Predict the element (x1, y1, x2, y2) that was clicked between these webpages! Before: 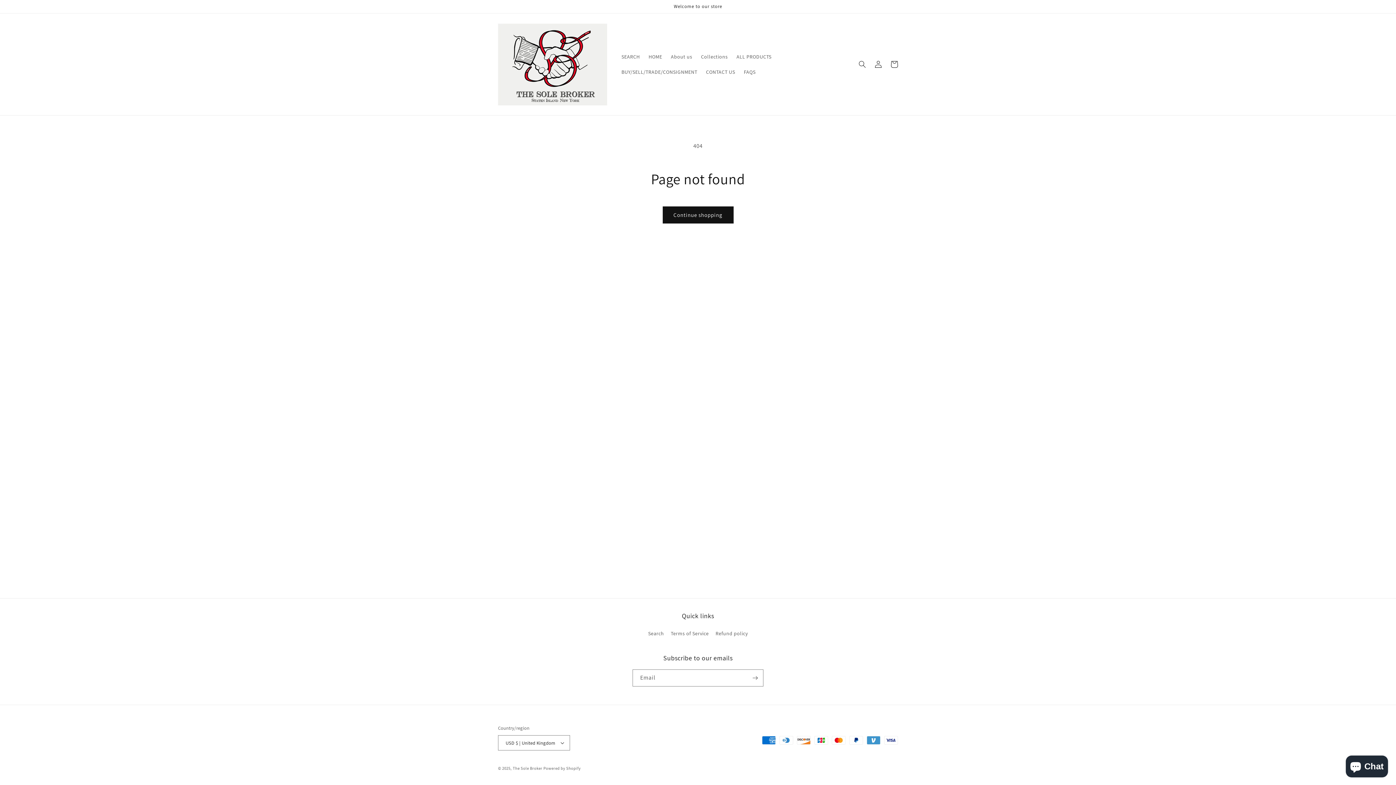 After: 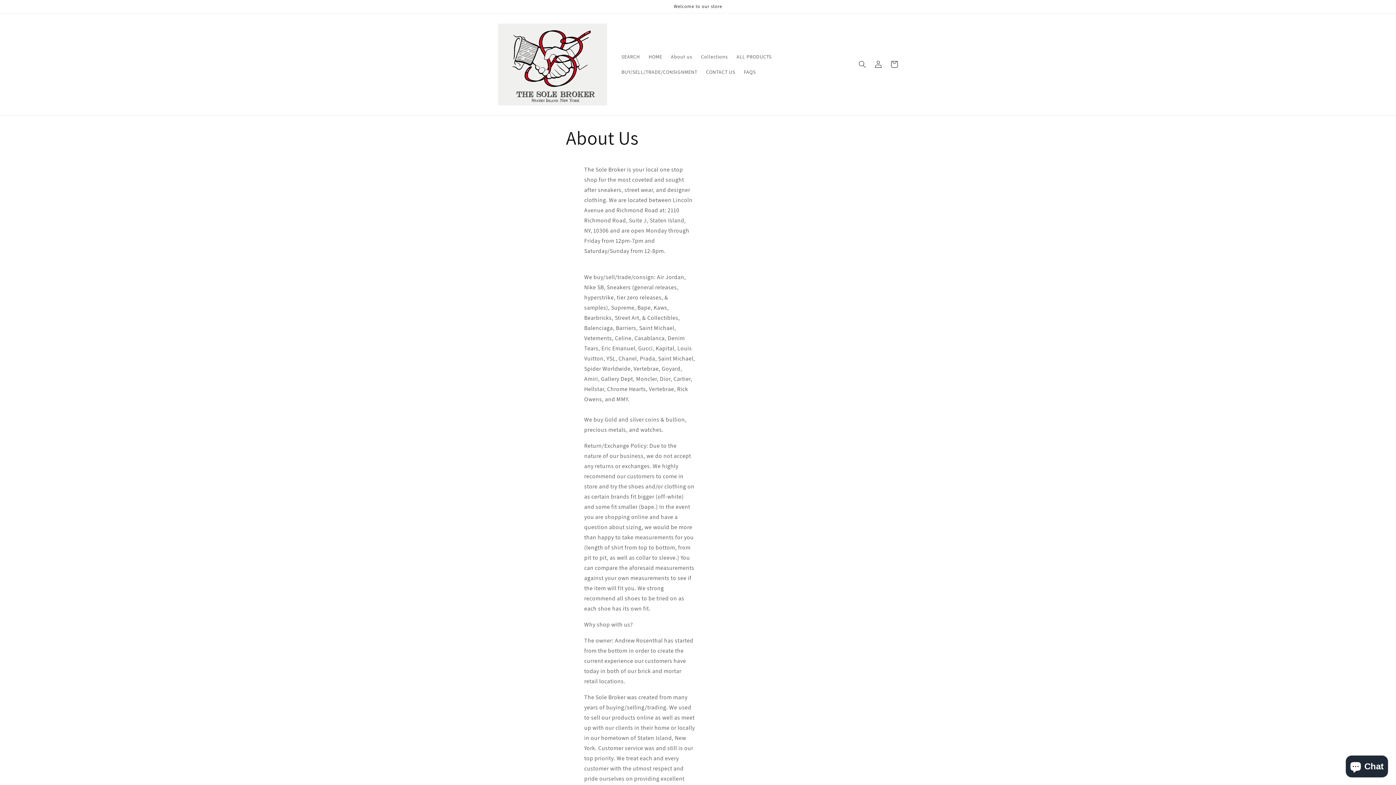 Action: bbox: (666, 49, 696, 64) label: About us